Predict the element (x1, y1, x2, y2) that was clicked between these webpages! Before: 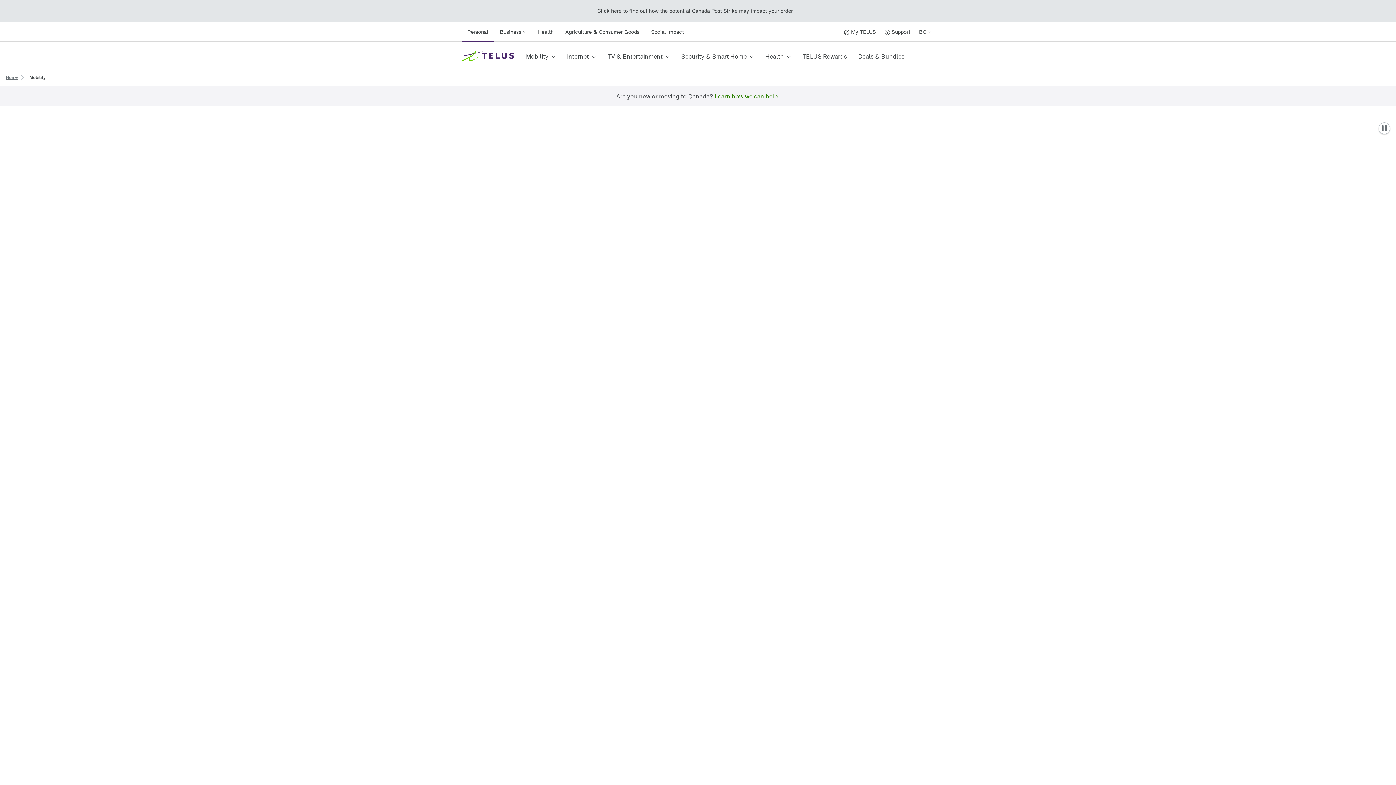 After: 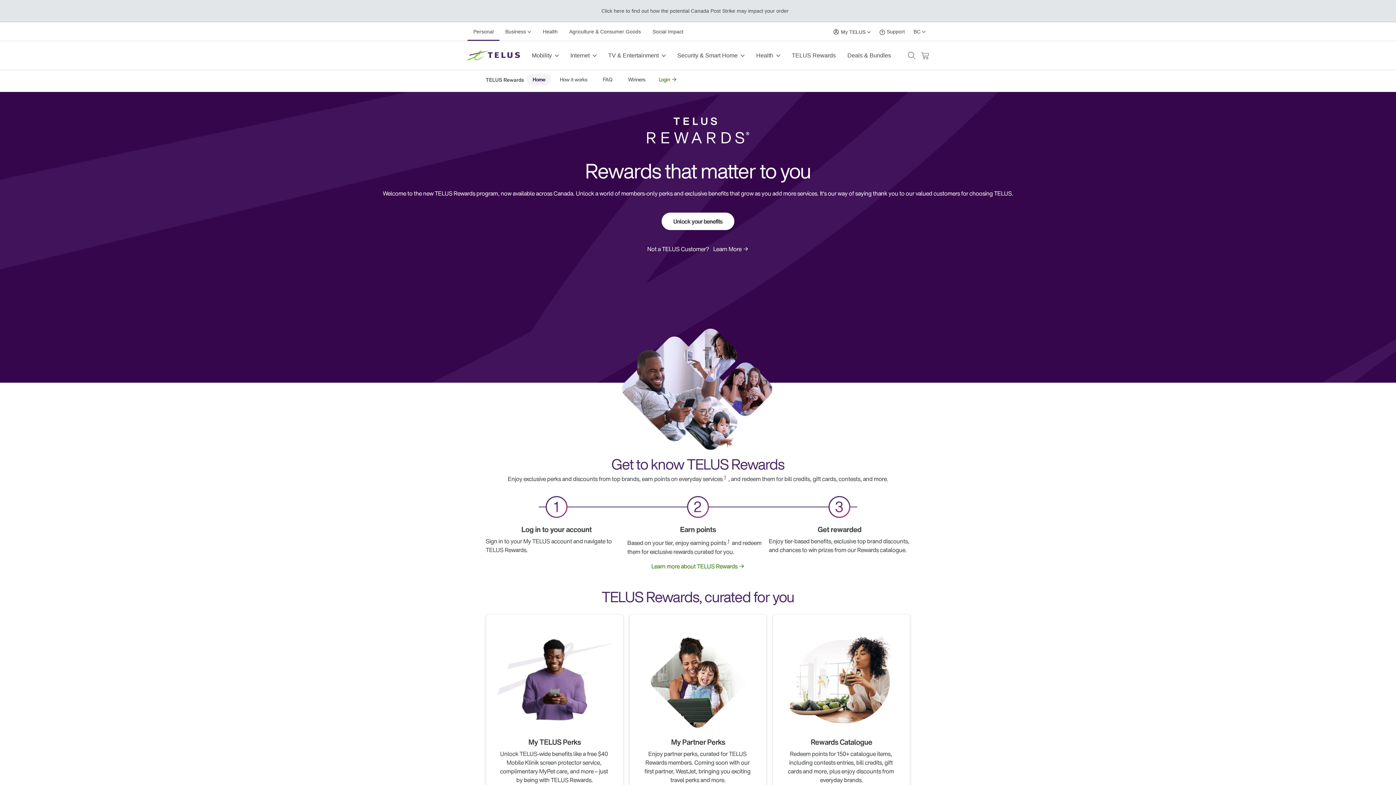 Action: label: TELUS Rewards bbox: (802, 41, 846, 70)